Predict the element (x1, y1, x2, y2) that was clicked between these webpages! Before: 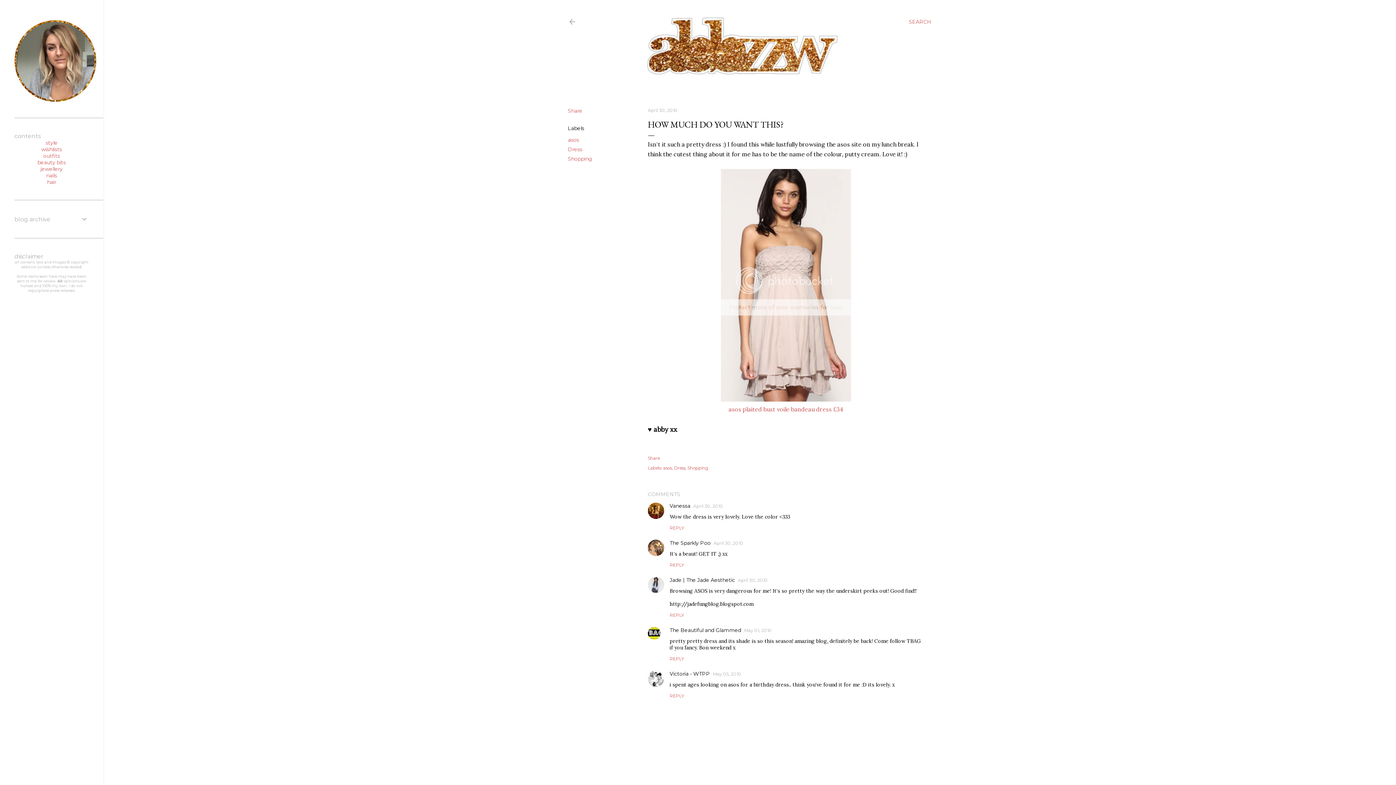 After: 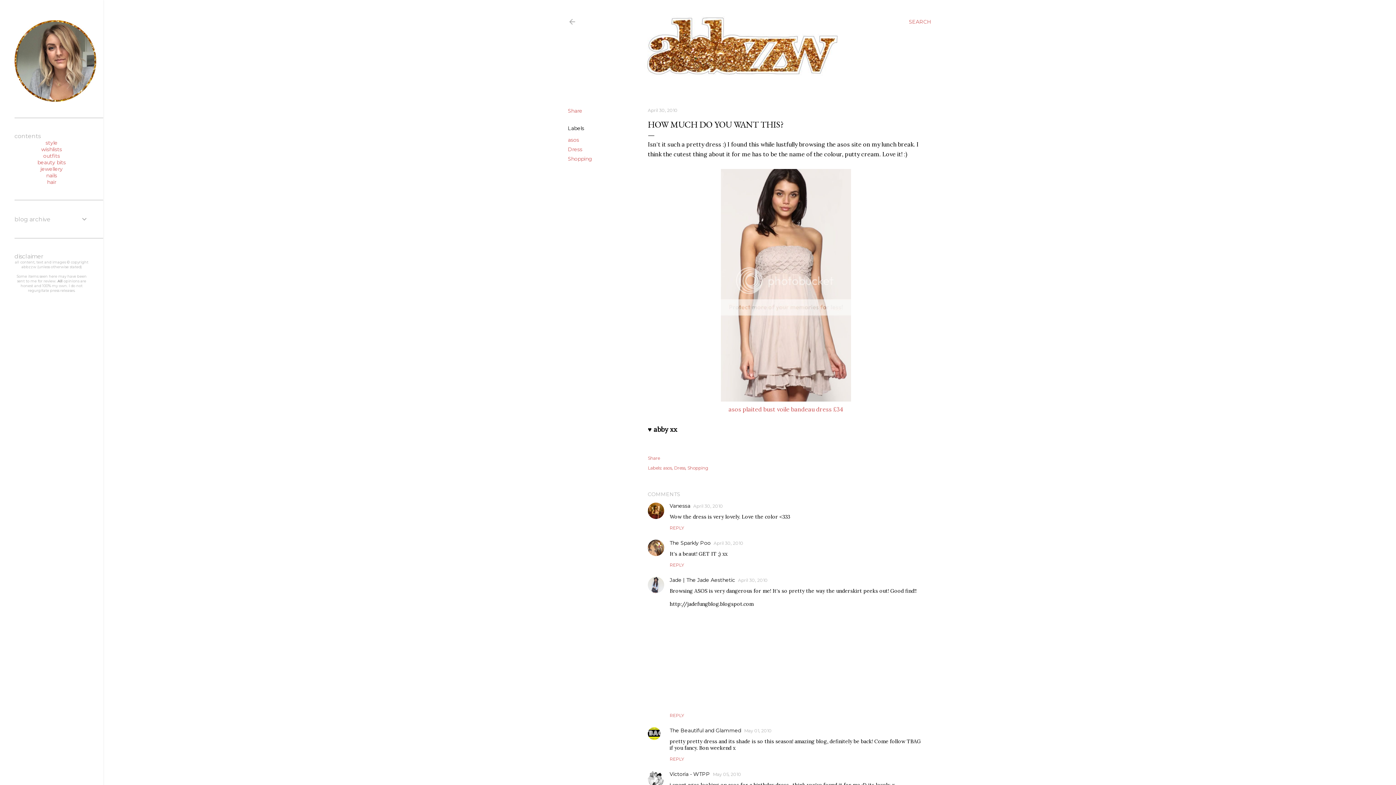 Action: label: REPLY bbox: (669, 612, 684, 618)